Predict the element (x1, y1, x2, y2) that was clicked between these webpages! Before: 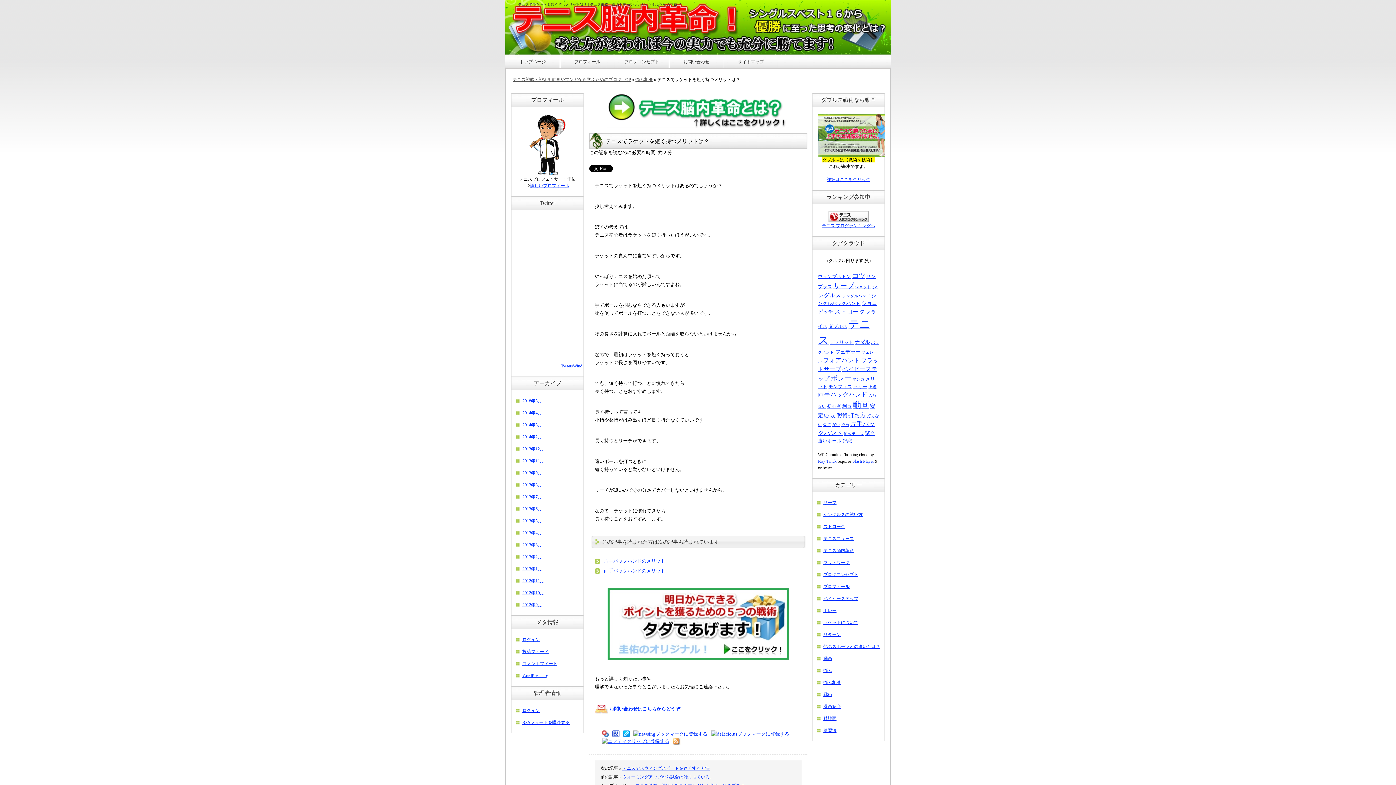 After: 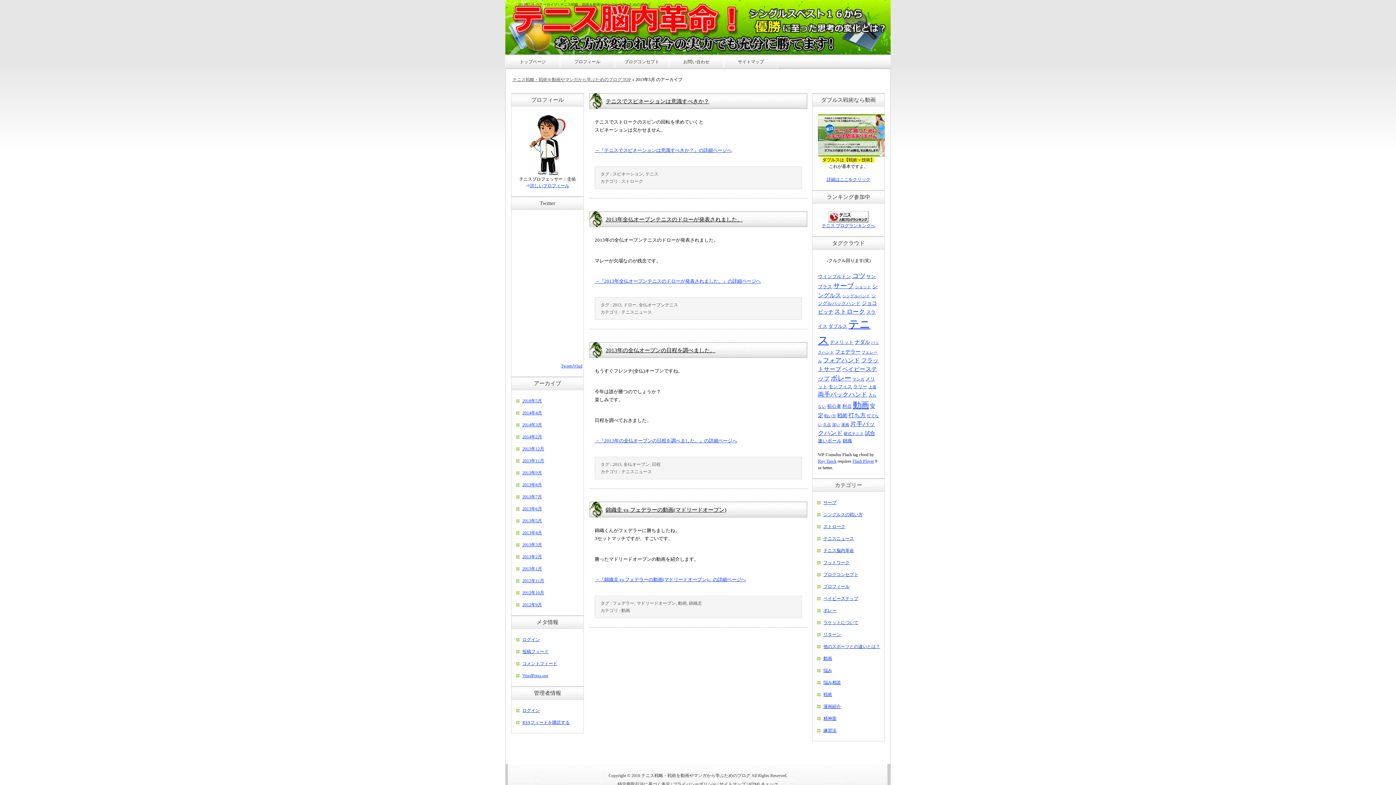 Action: label: 2013年5月 bbox: (522, 518, 542, 523)